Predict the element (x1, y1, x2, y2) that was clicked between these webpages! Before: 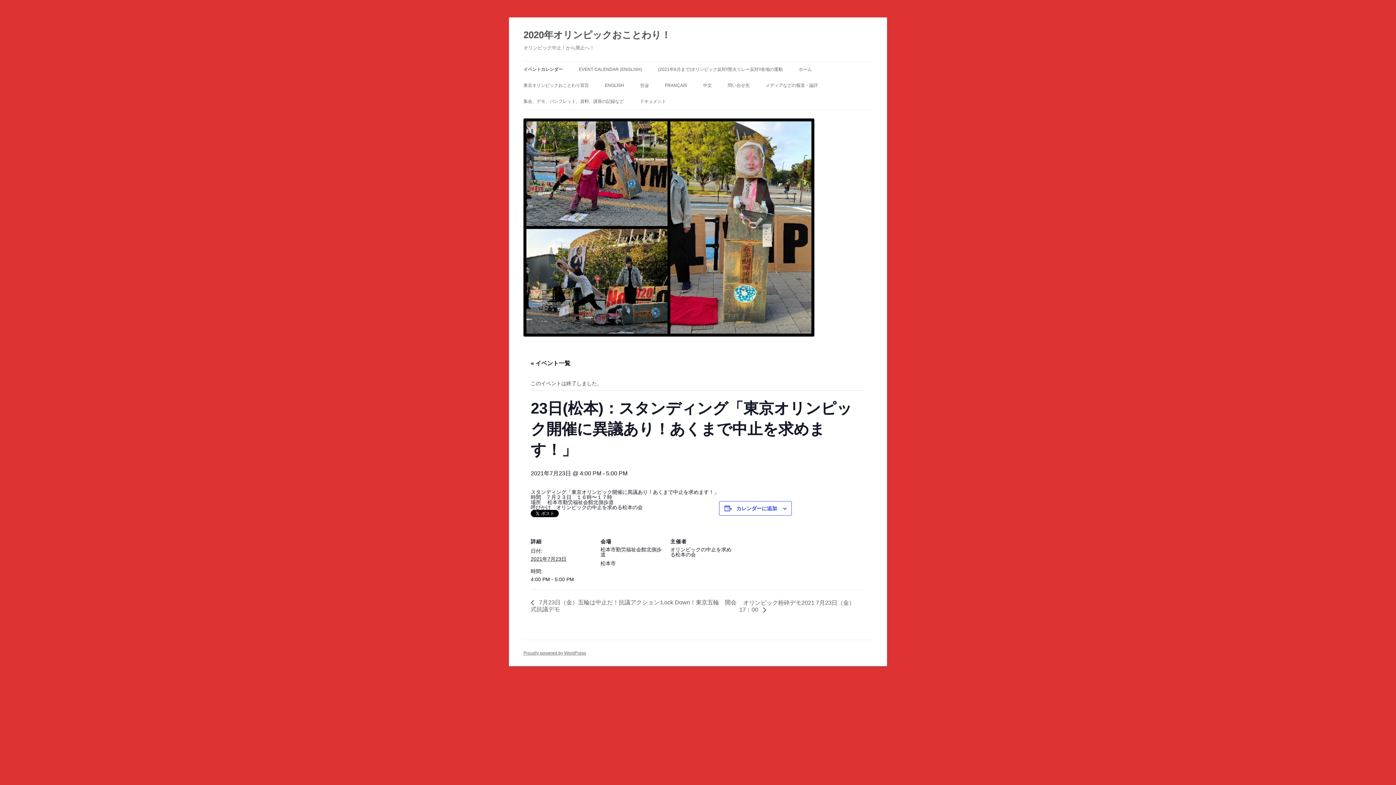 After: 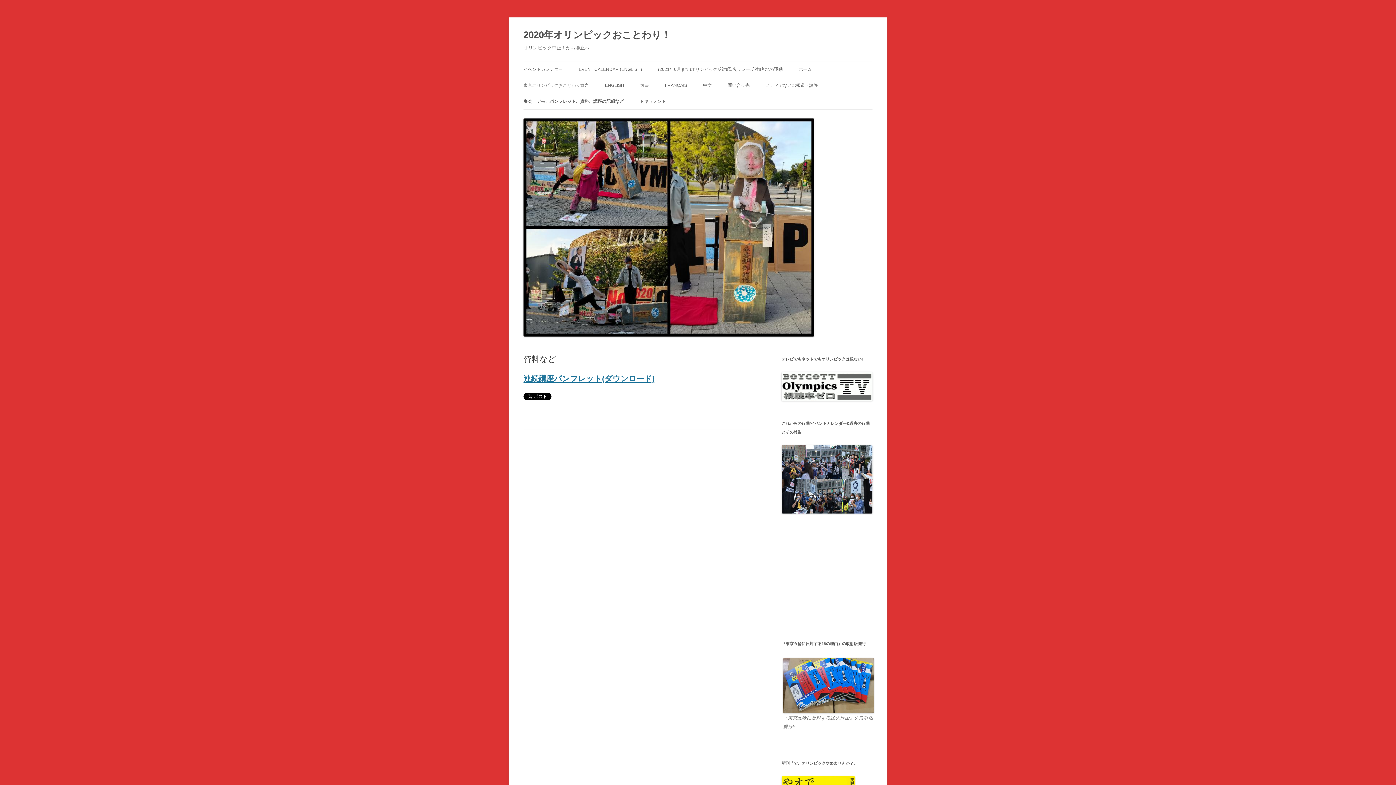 Action: label: 集会、デモ、パンフレット、資料、講座の記録など bbox: (523, 93, 624, 109)